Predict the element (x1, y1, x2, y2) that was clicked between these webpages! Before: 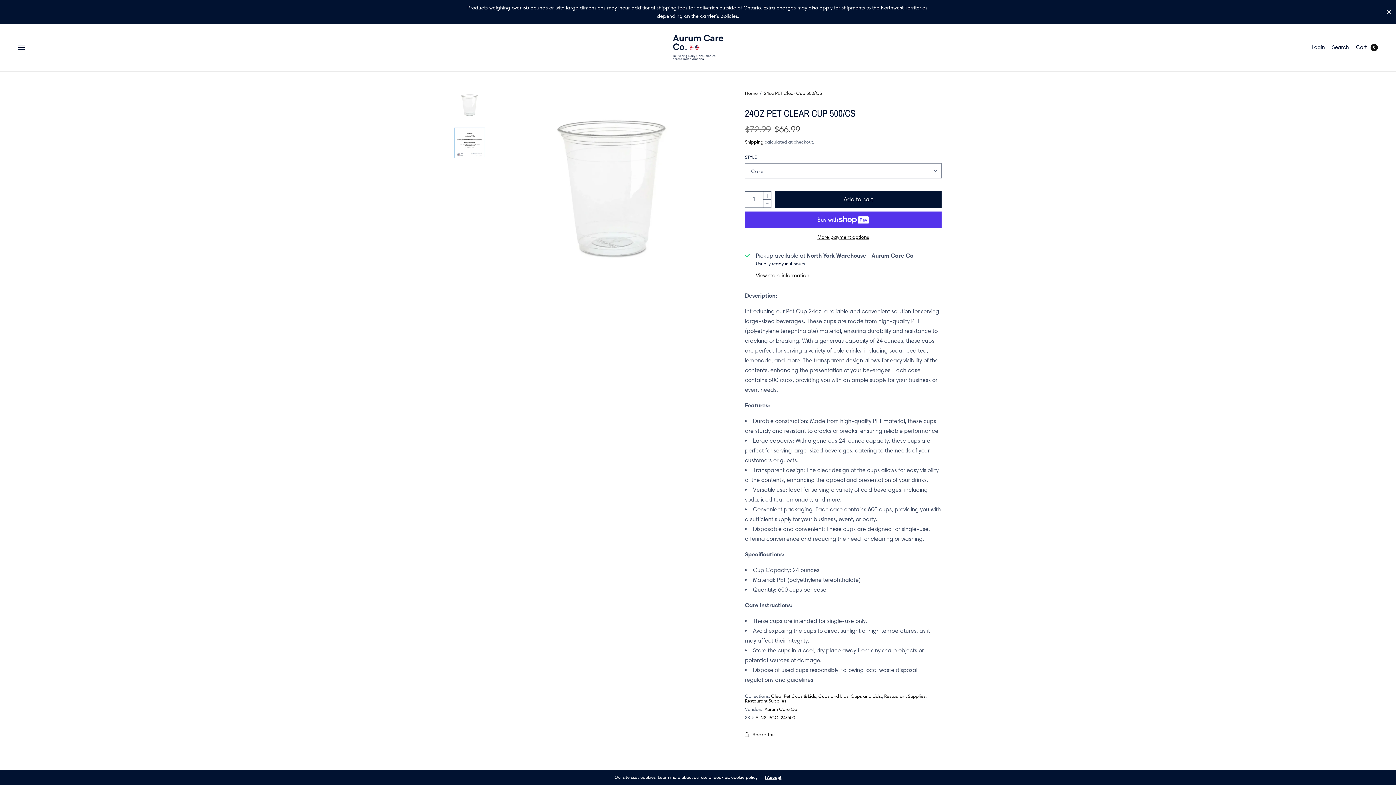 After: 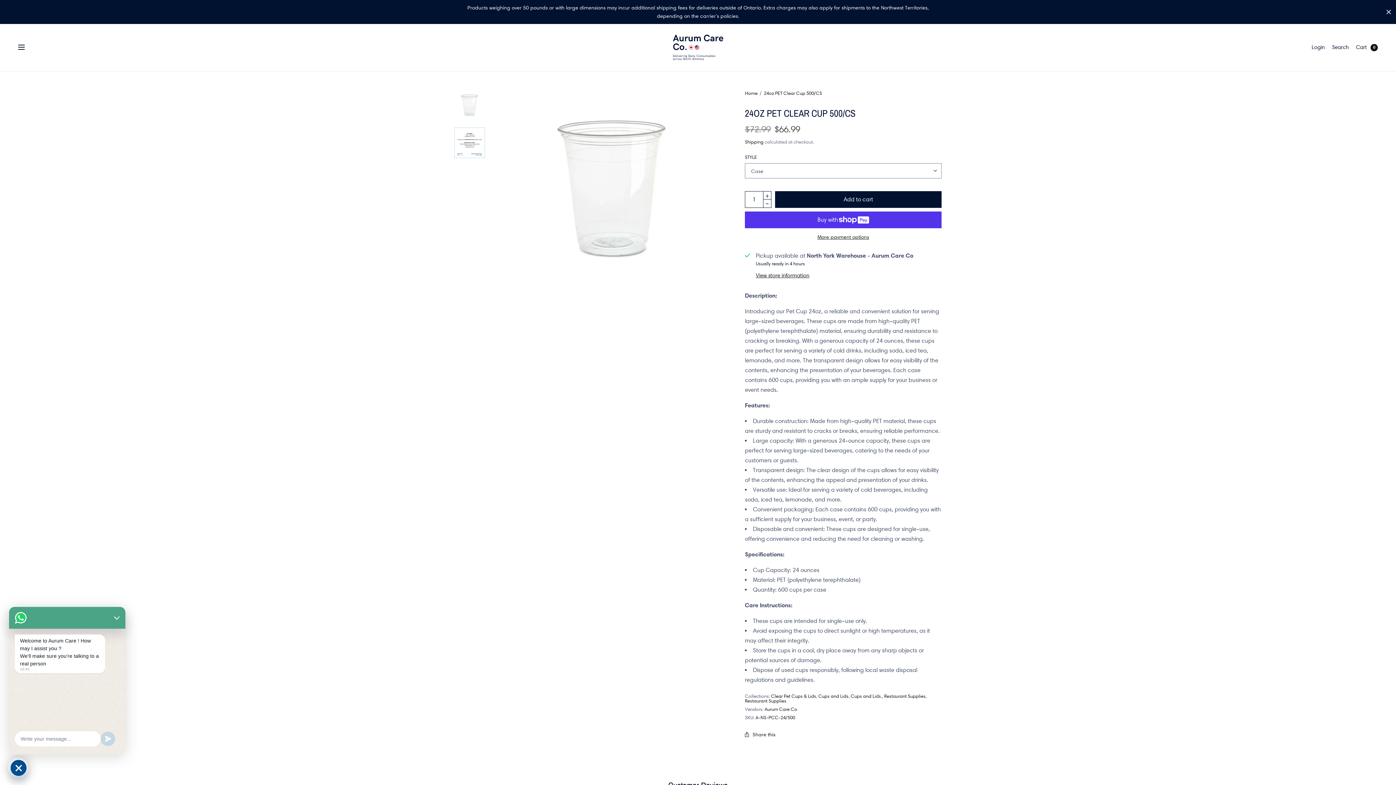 Action: label: I Accept bbox: (764, 775, 781, 780)